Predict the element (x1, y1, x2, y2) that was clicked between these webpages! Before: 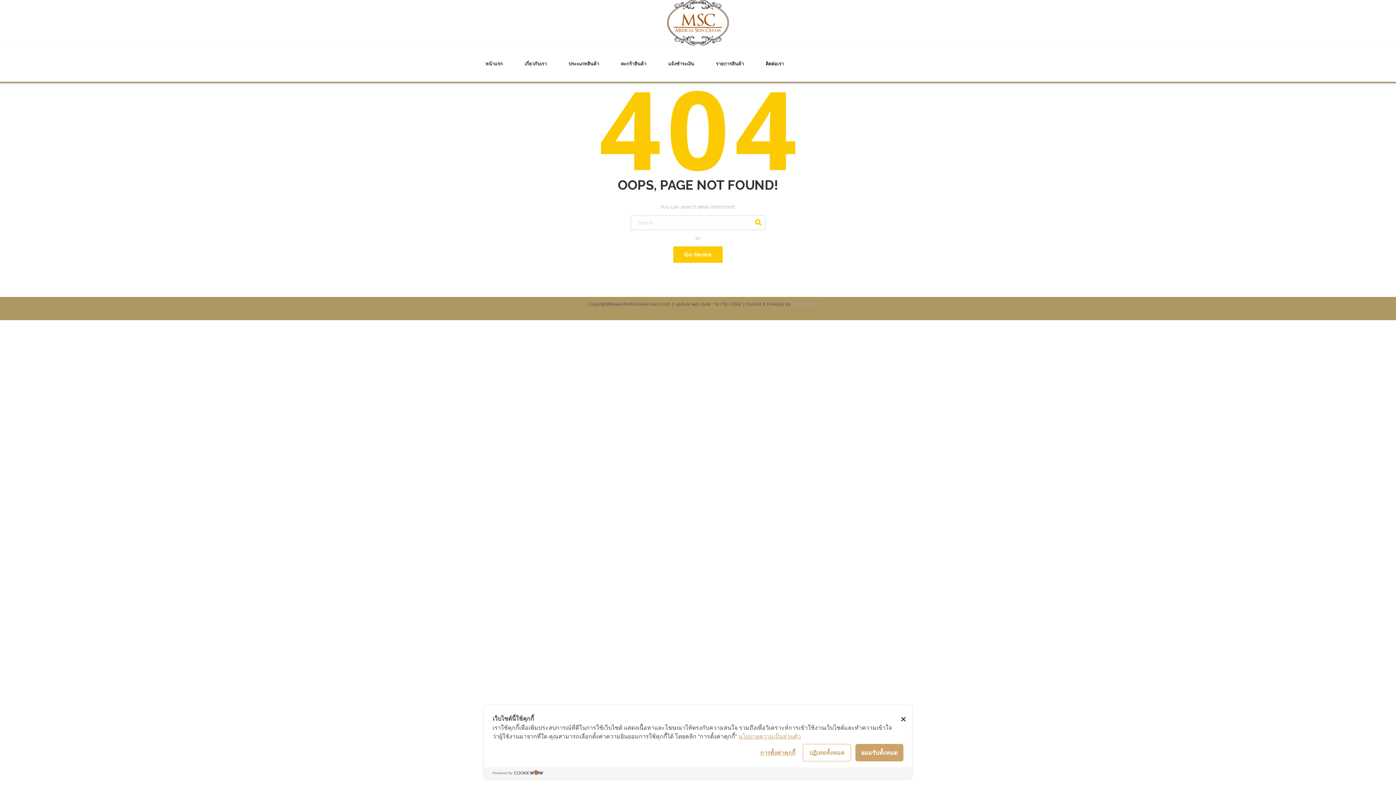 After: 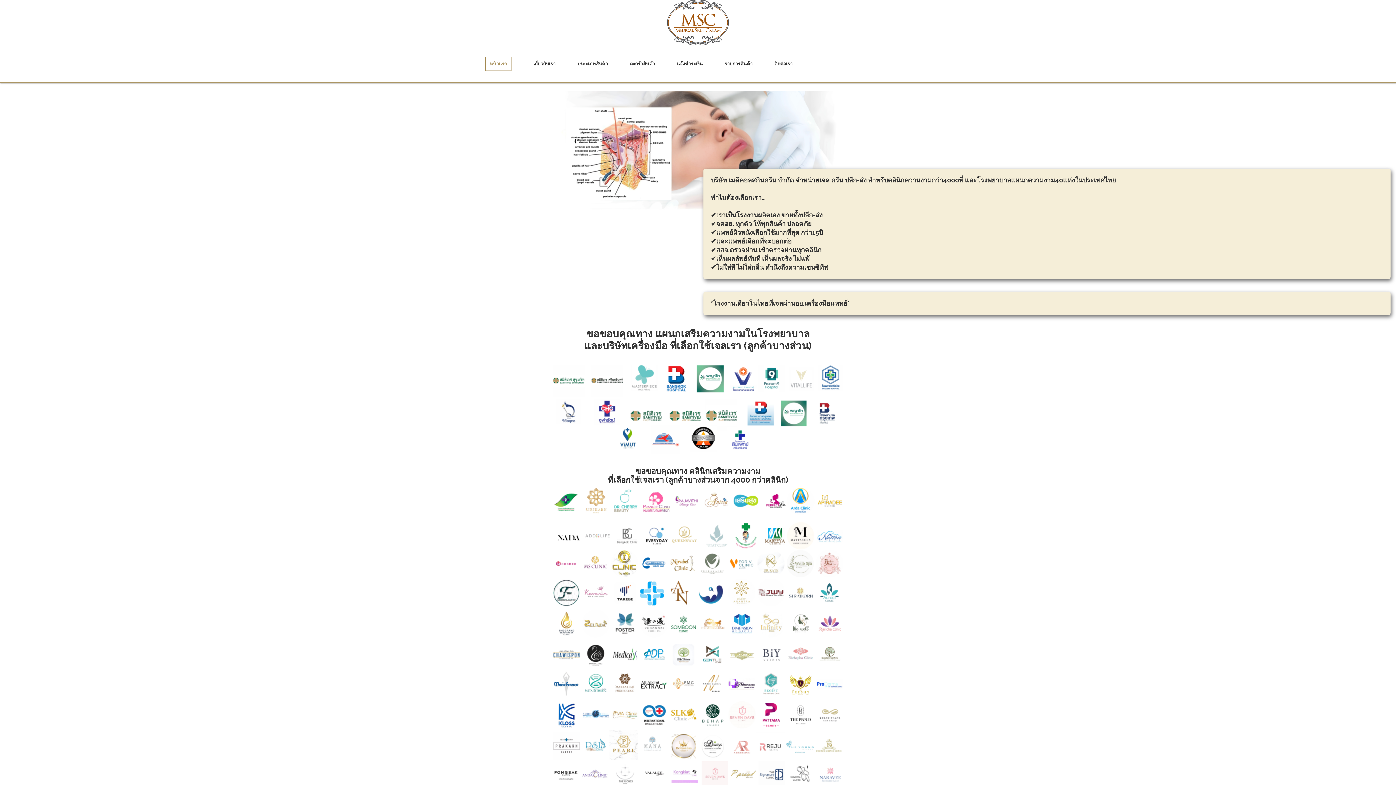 Action: bbox: (673, 246, 722, 262) label: Go Home